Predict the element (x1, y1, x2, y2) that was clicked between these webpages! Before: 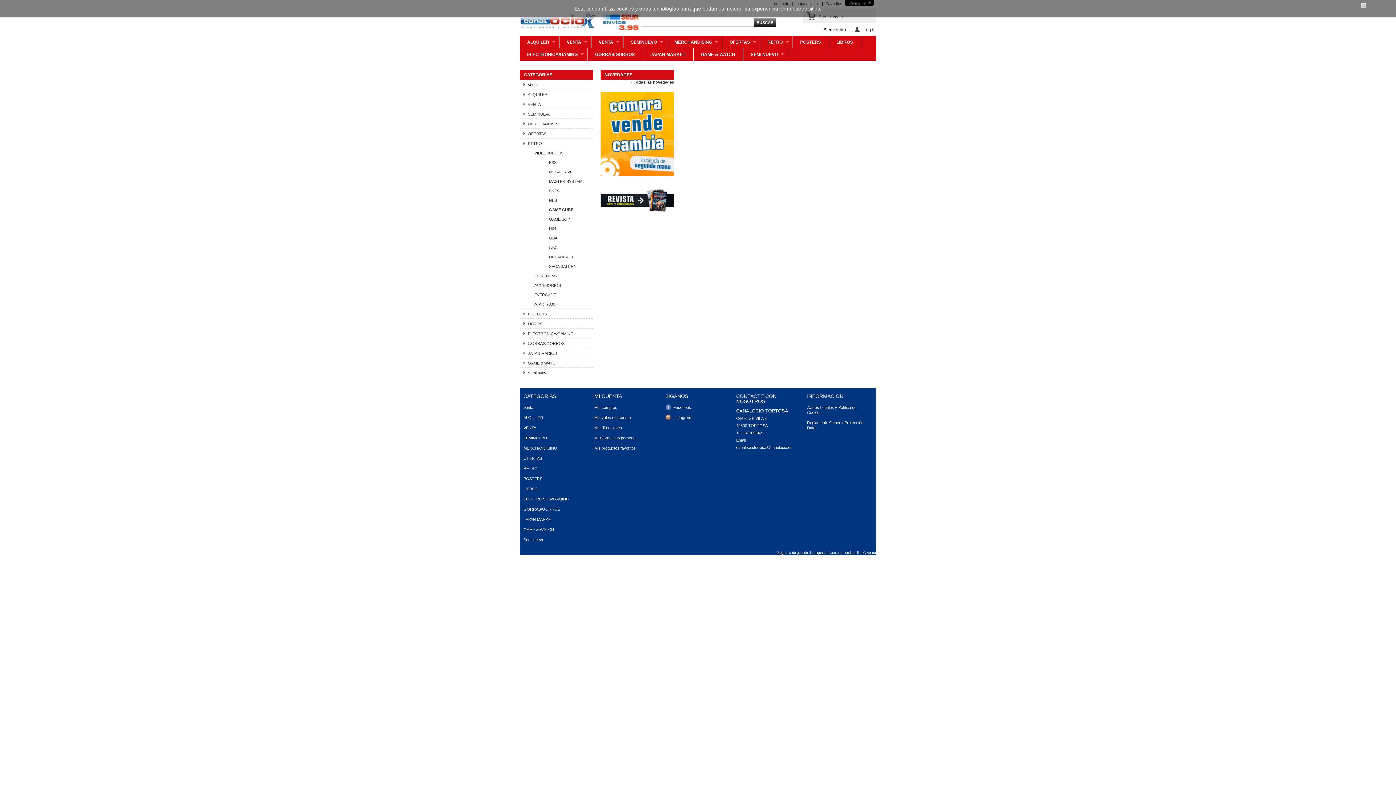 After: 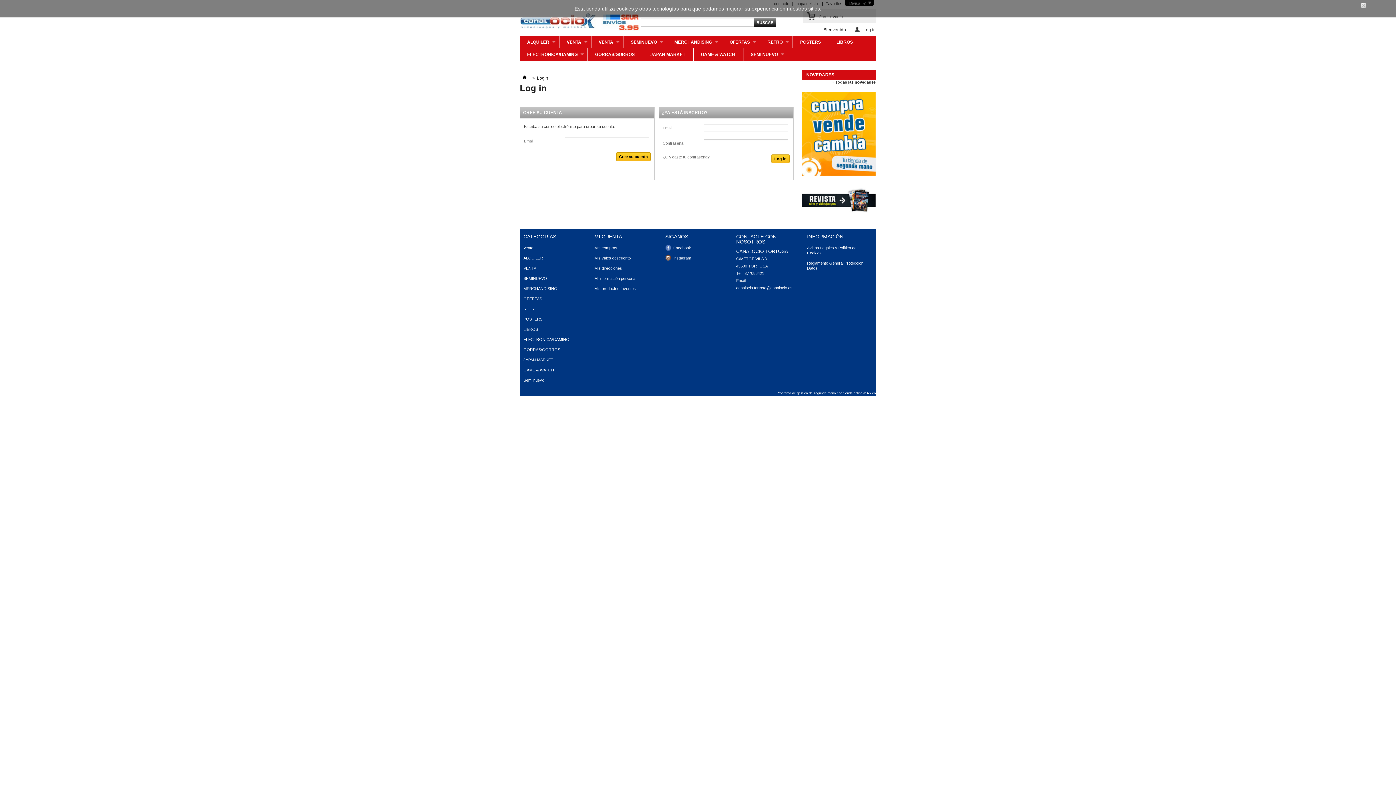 Action: bbox: (594, 405, 658, 410) label: Mis compras